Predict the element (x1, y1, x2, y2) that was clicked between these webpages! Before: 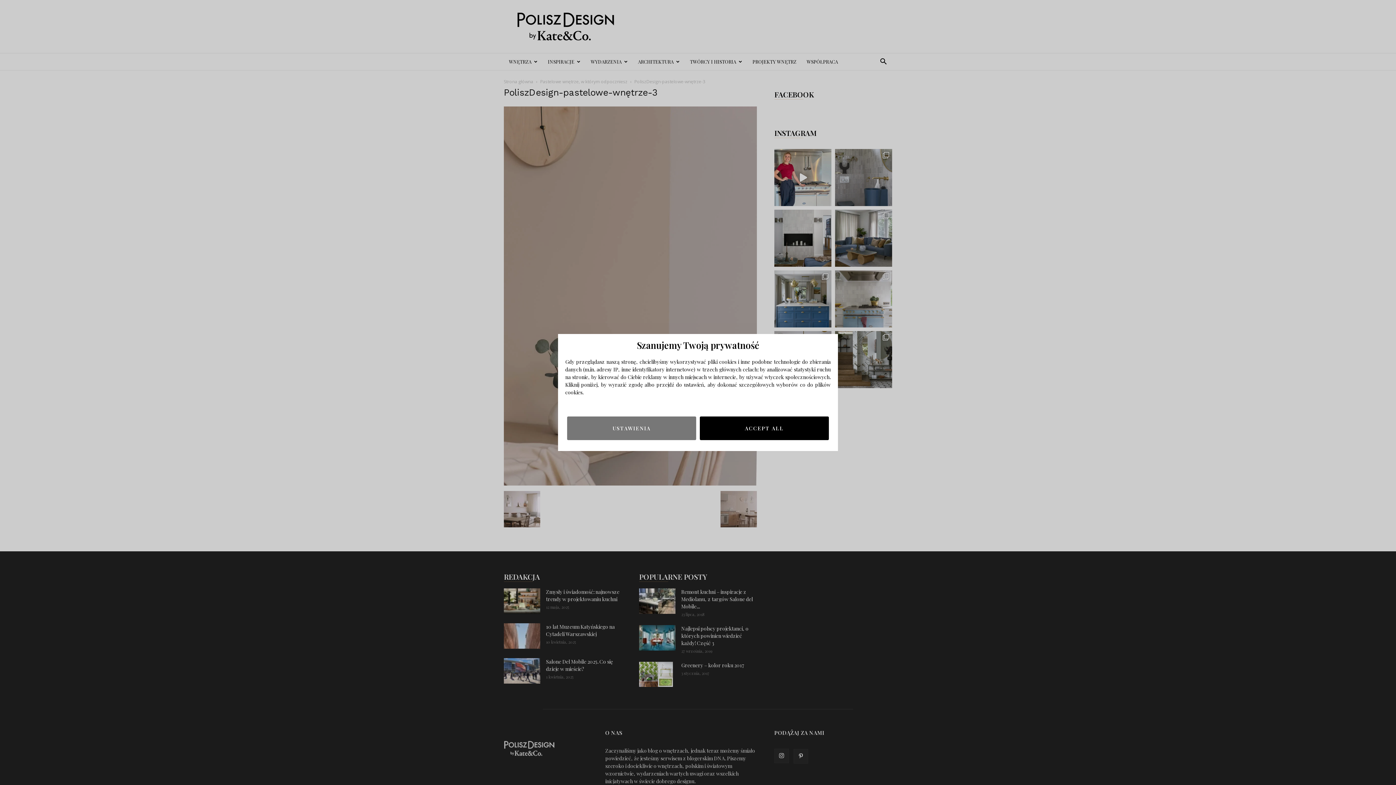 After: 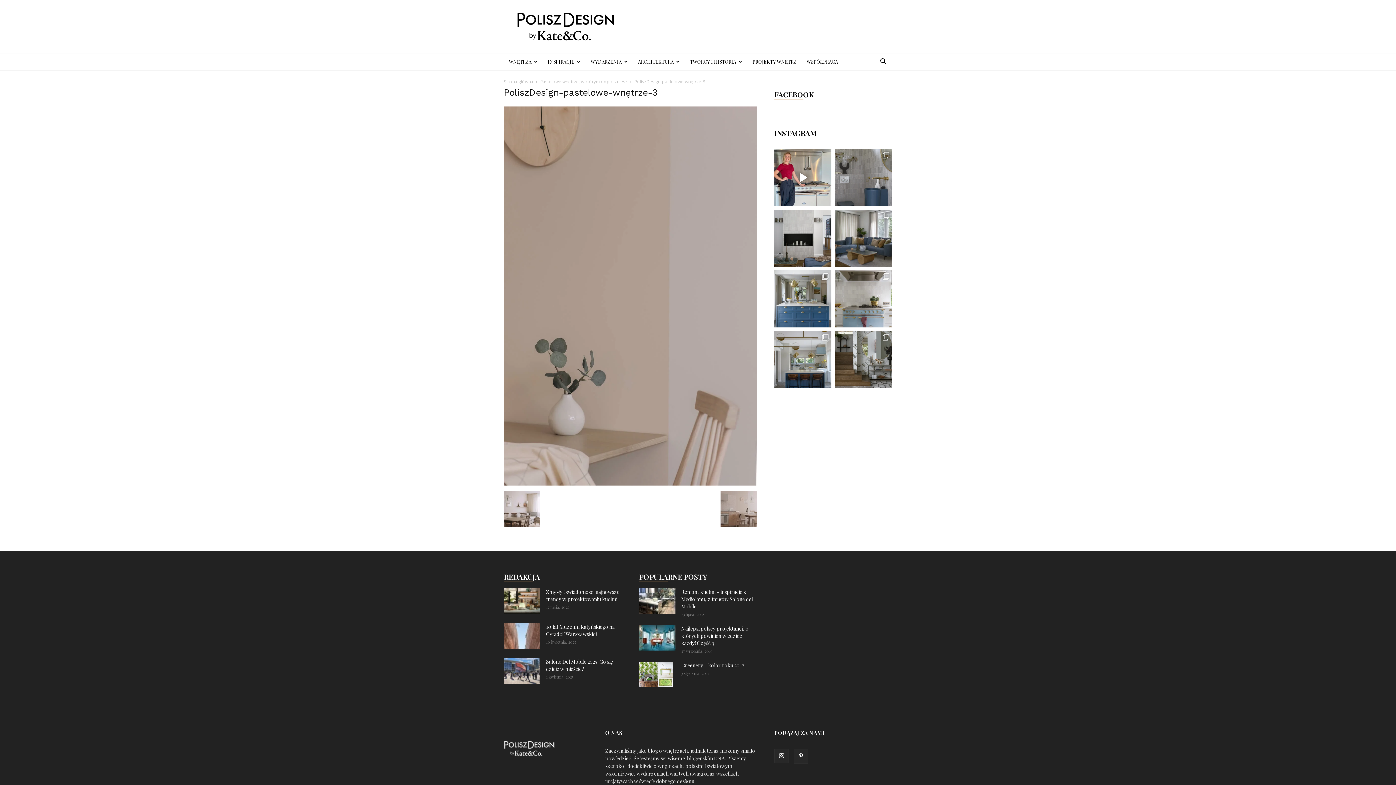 Action: bbox: (700, 416, 829, 440) label: ACCEPT ALL